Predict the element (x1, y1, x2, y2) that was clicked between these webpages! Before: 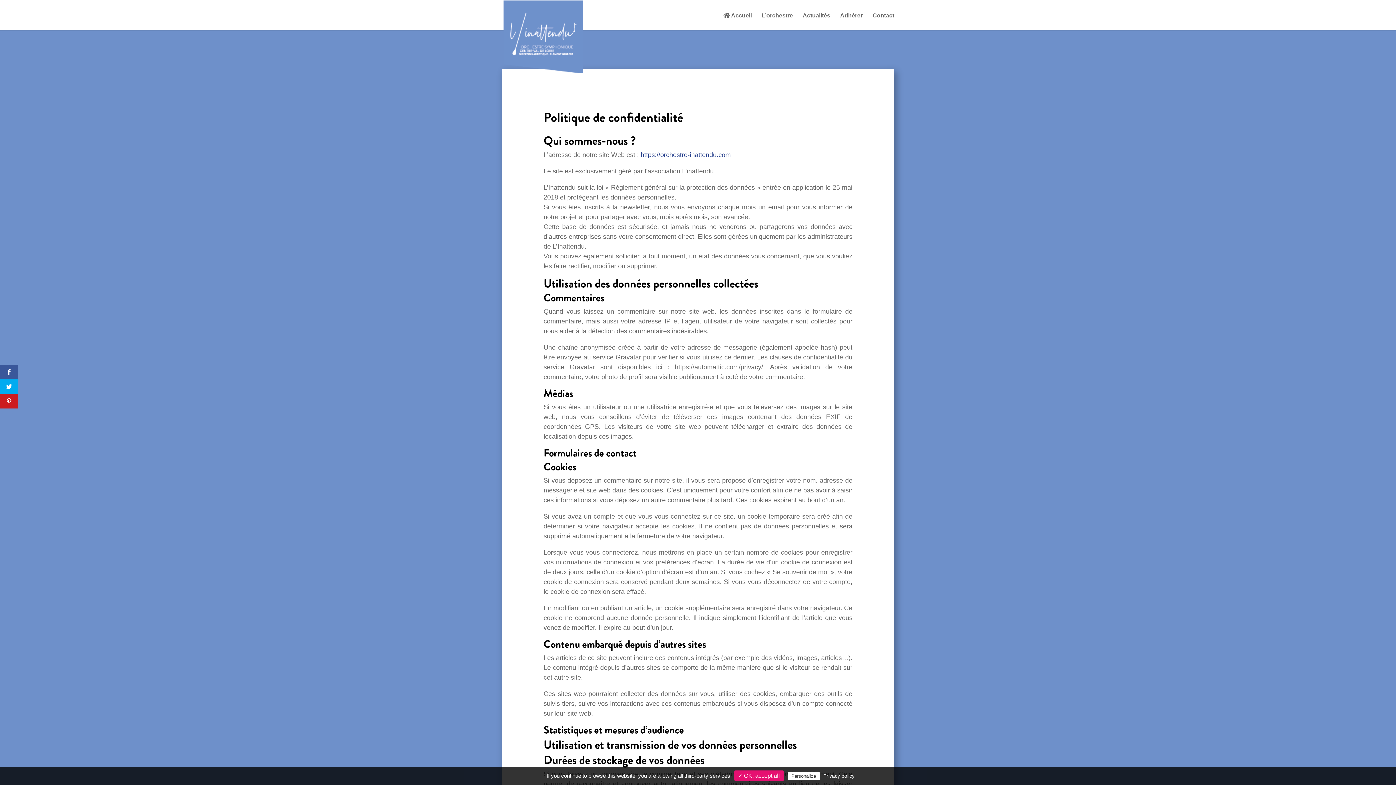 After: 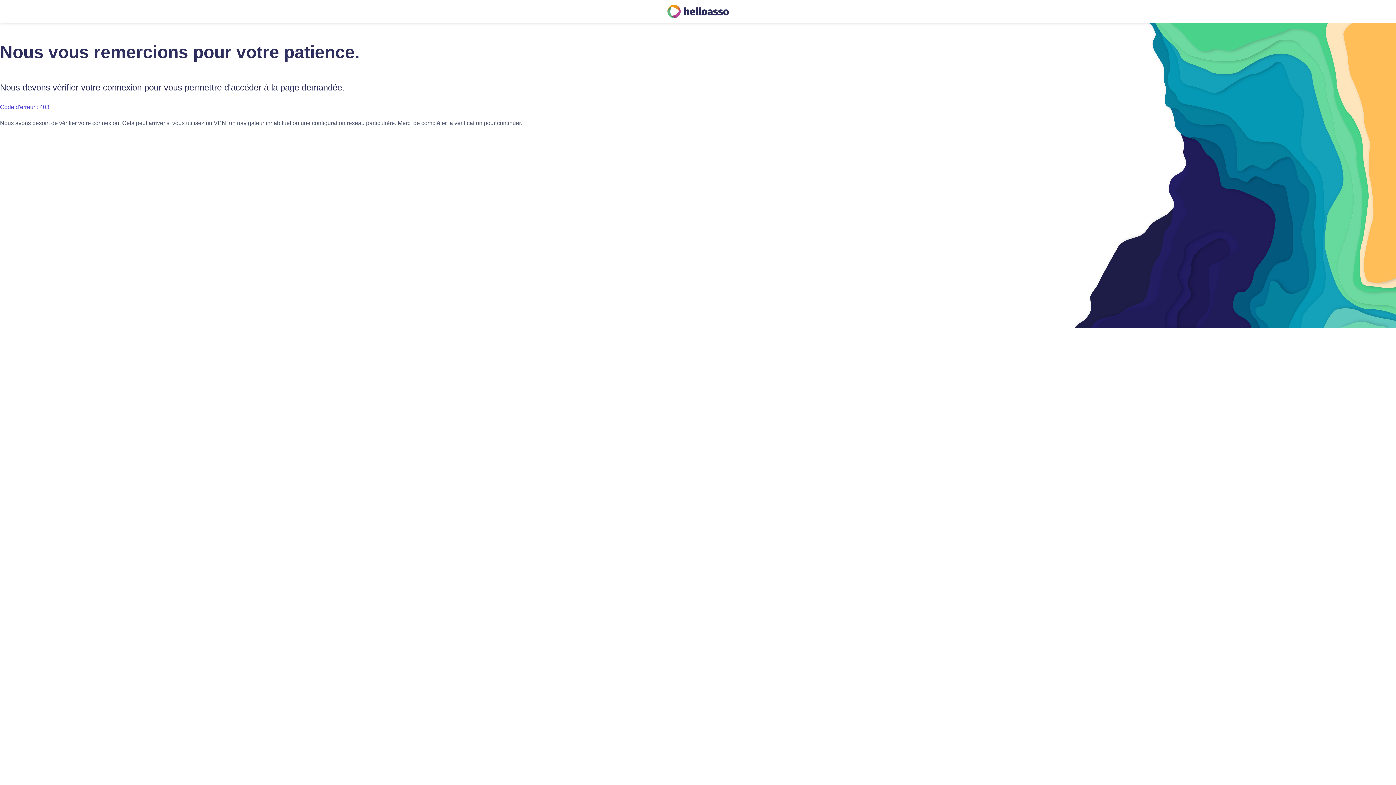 Action: bbox: (840, 13, 862, 30) label: Adhérer